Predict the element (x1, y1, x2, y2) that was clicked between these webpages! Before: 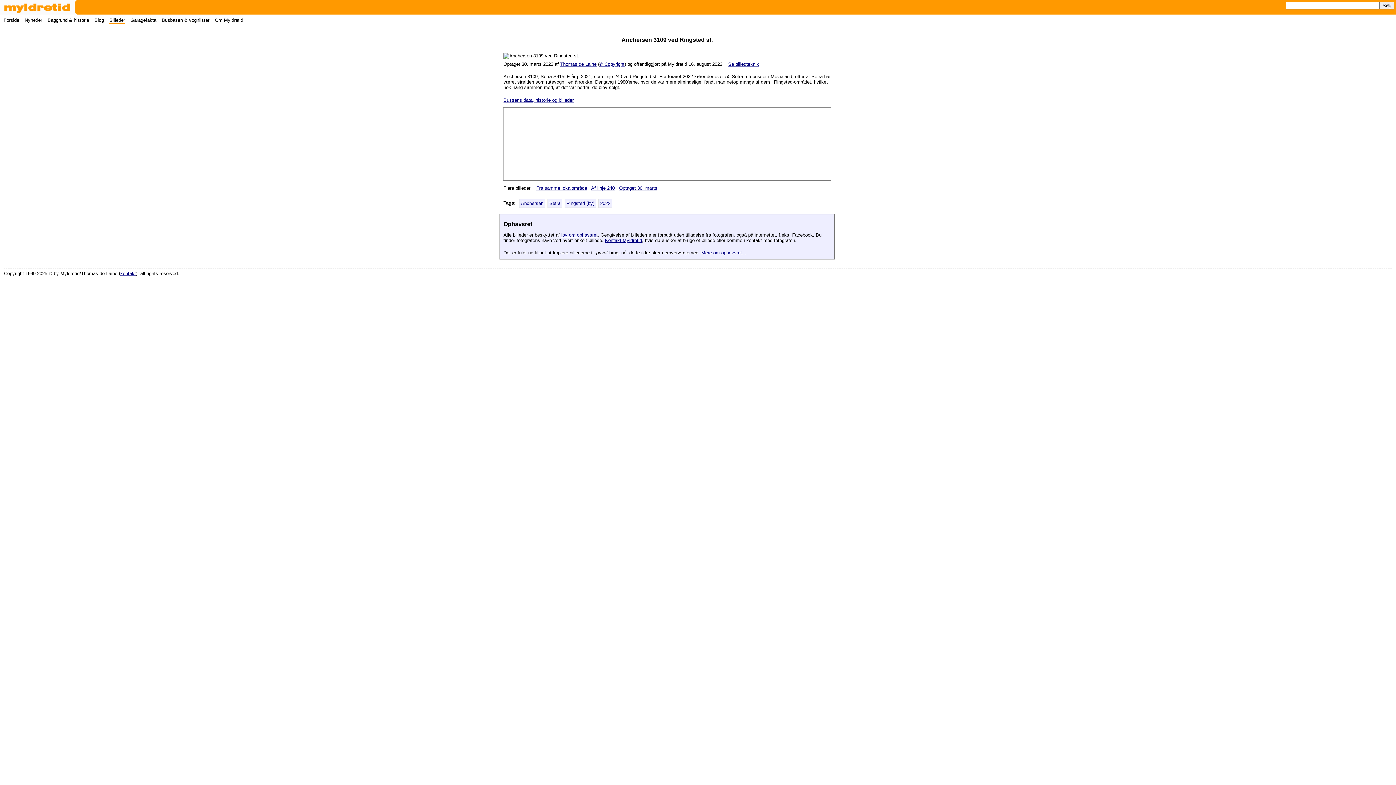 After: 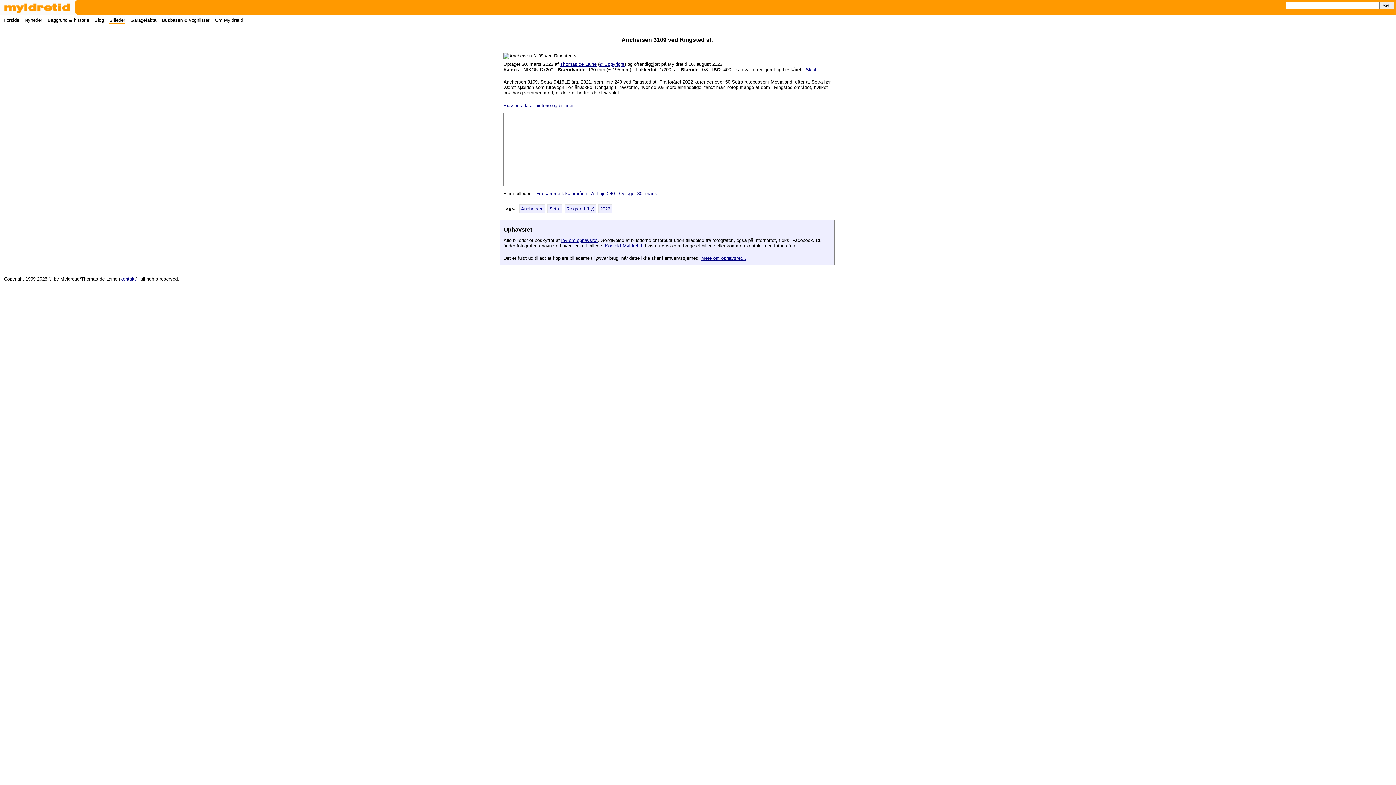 Action: label: Se billedteknik bbox: (728, 61, 759, 67)